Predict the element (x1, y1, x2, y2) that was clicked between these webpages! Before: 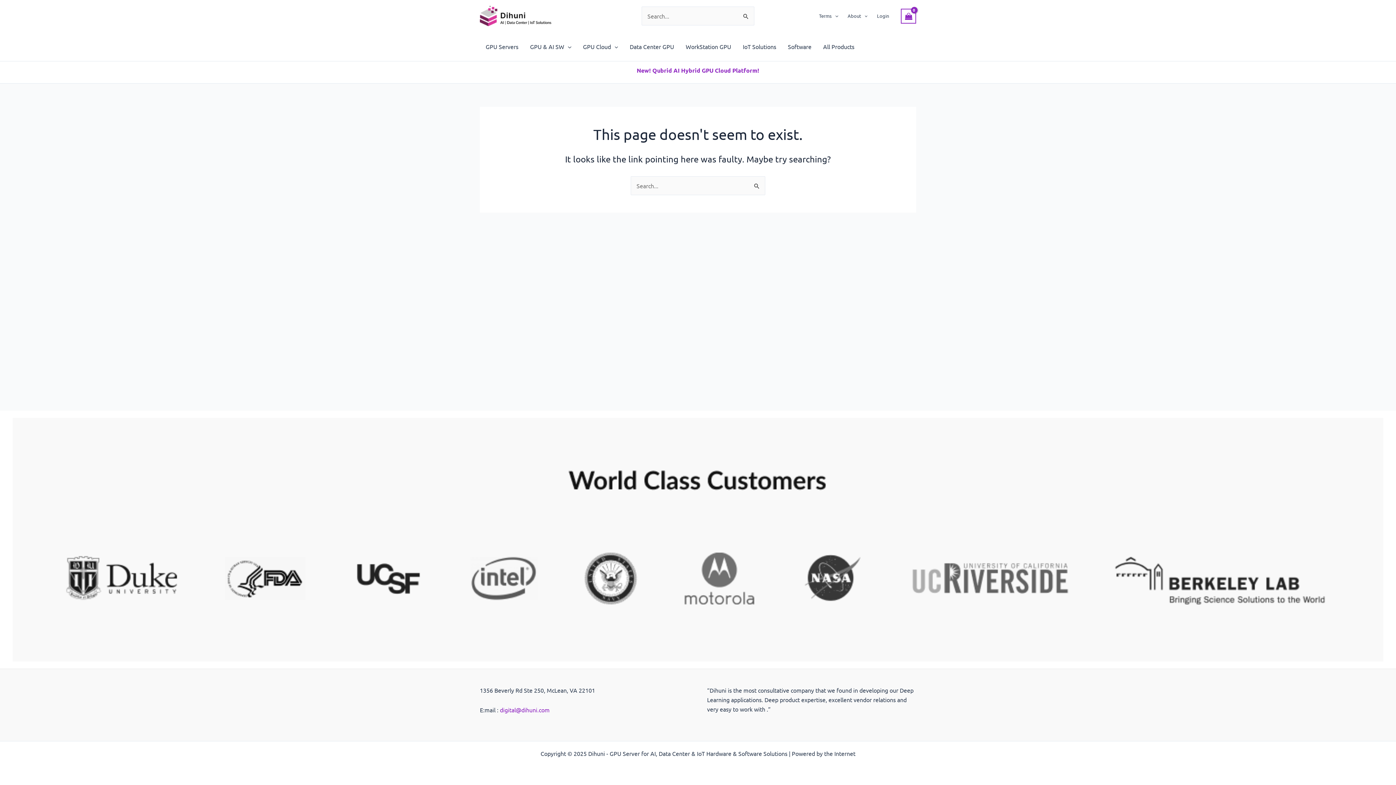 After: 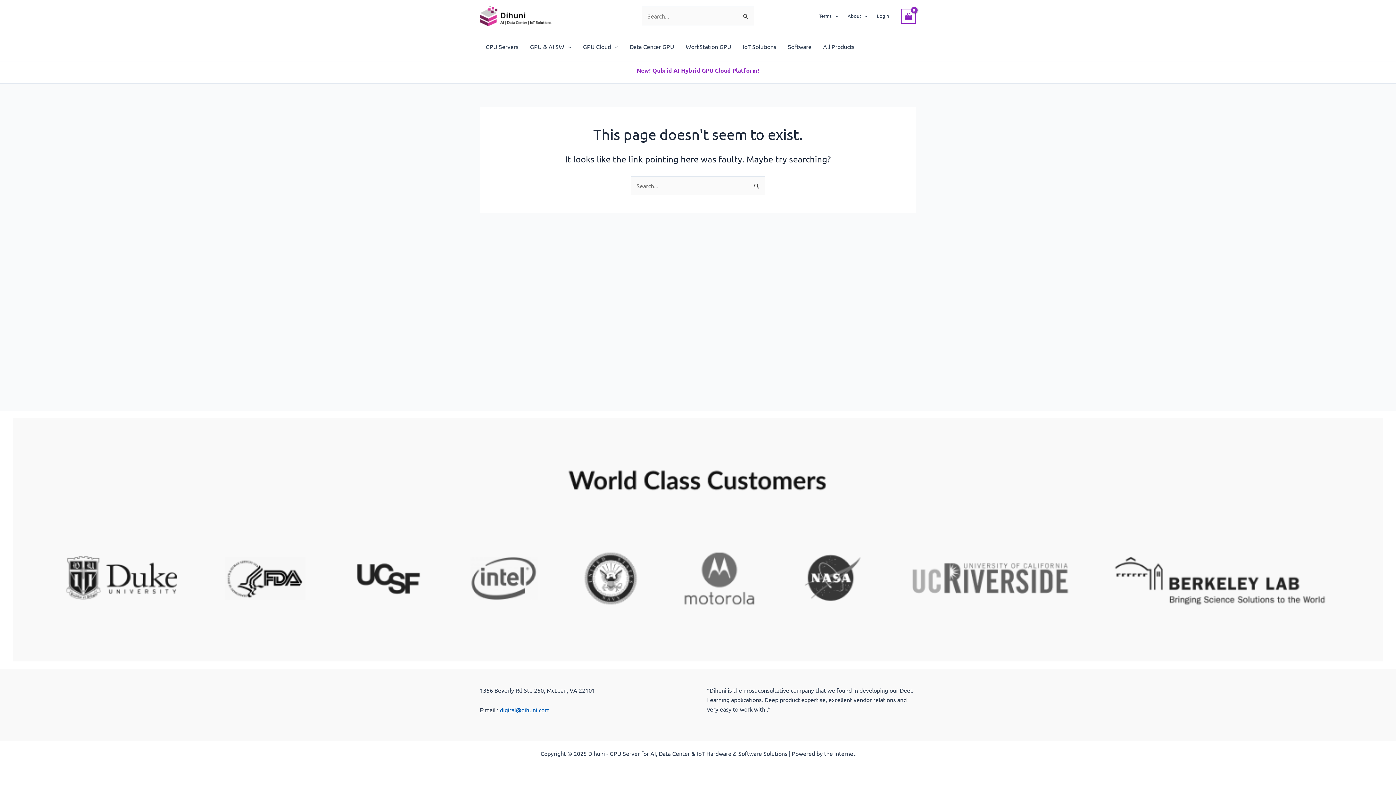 Action: label: digital@dihuni.com bbox: (500, 706, 549, 713)